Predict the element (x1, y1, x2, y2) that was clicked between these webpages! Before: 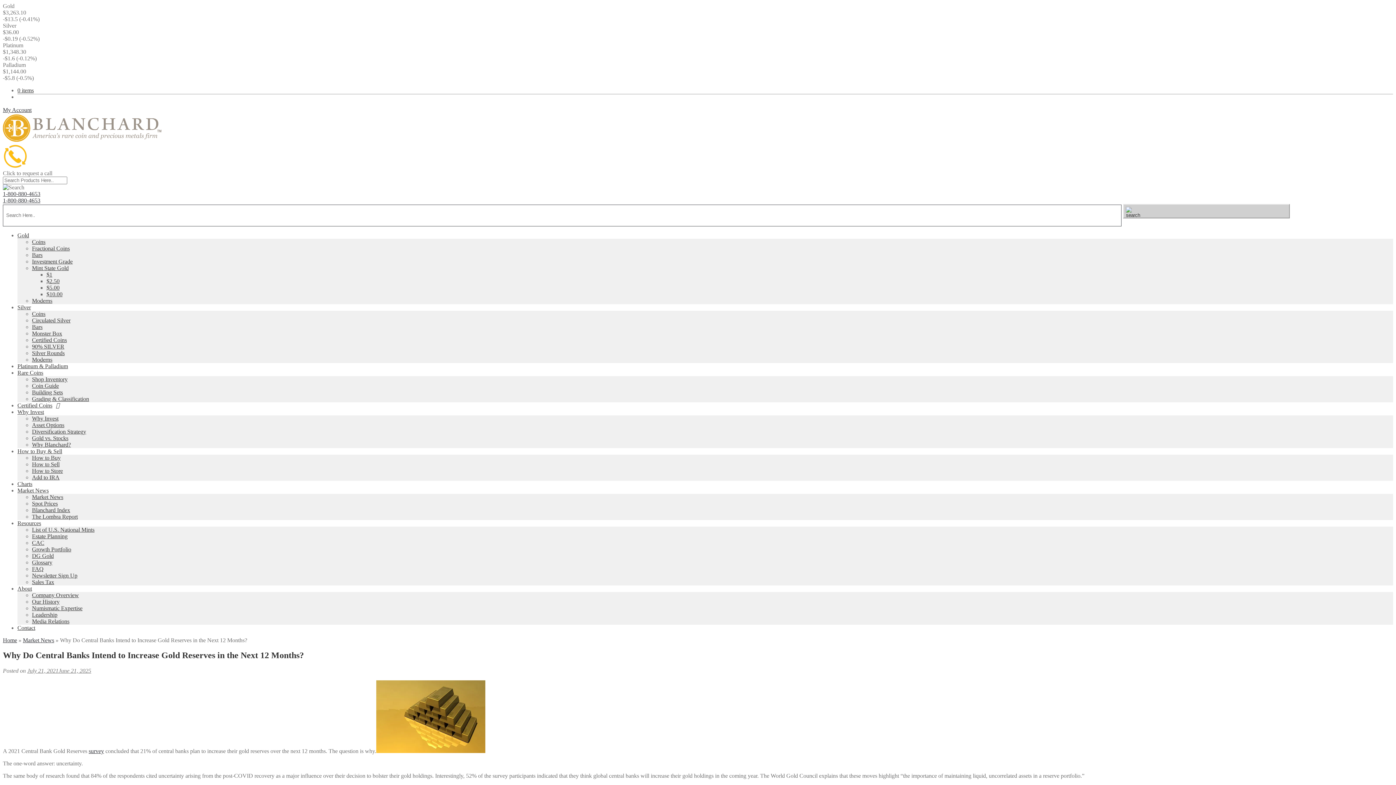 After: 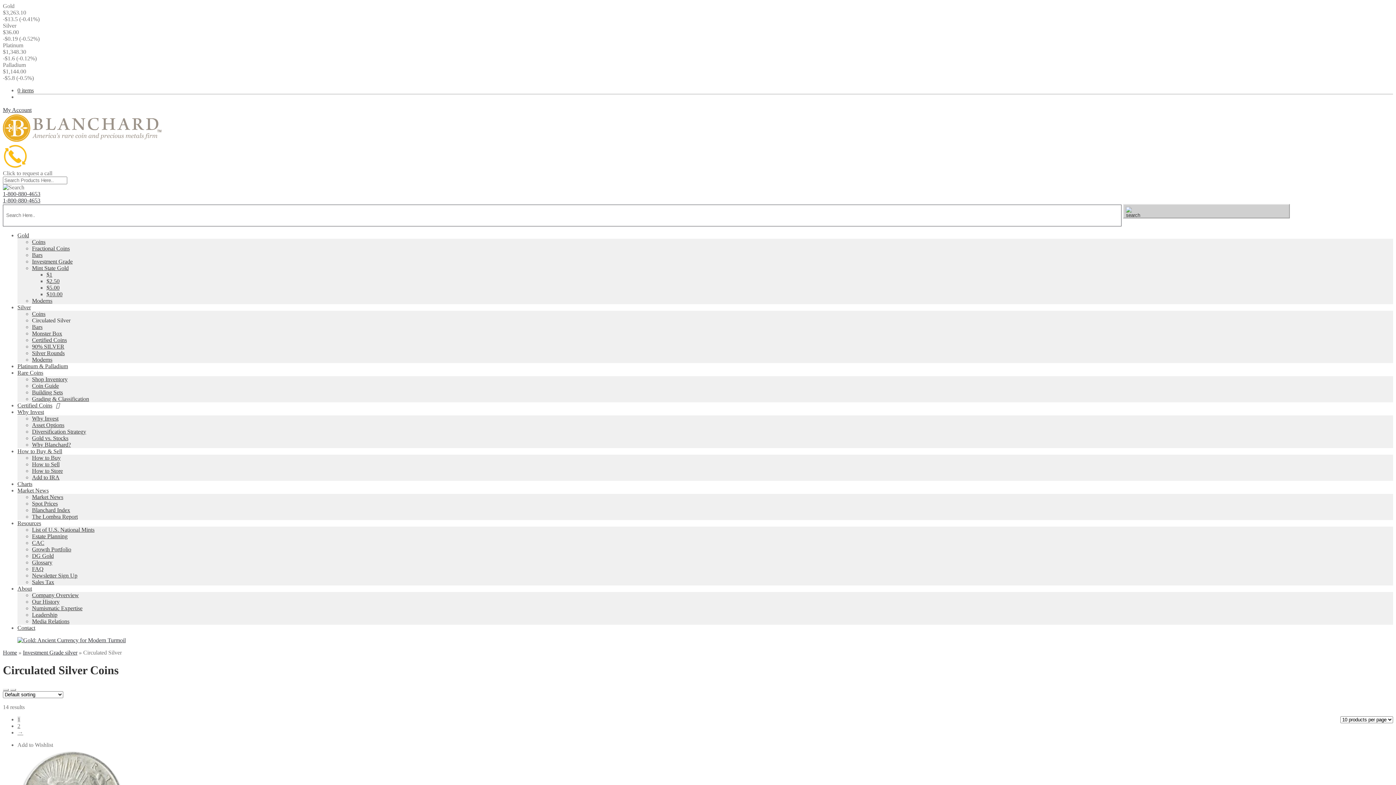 Action: bbox: (32, 317, 70, 323) label: Circulated Silver